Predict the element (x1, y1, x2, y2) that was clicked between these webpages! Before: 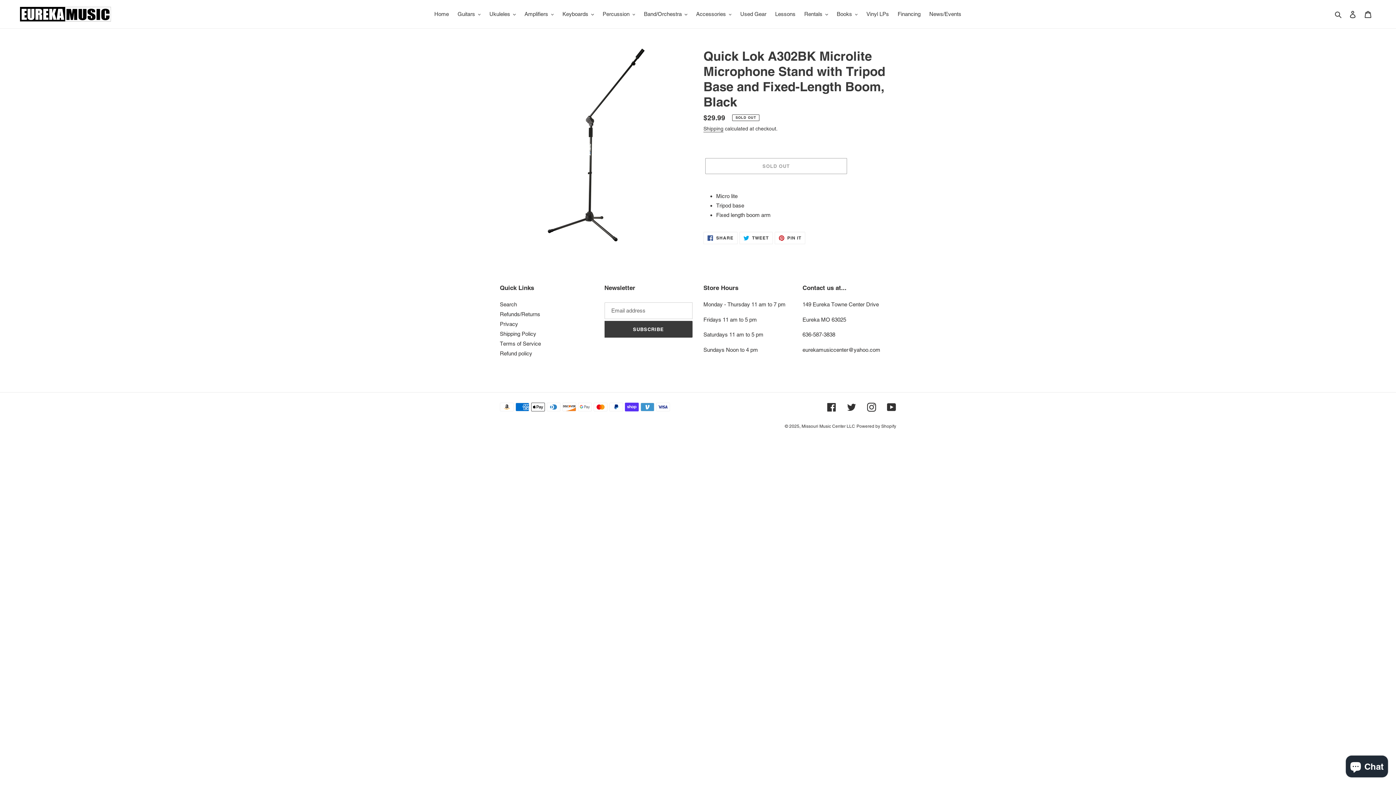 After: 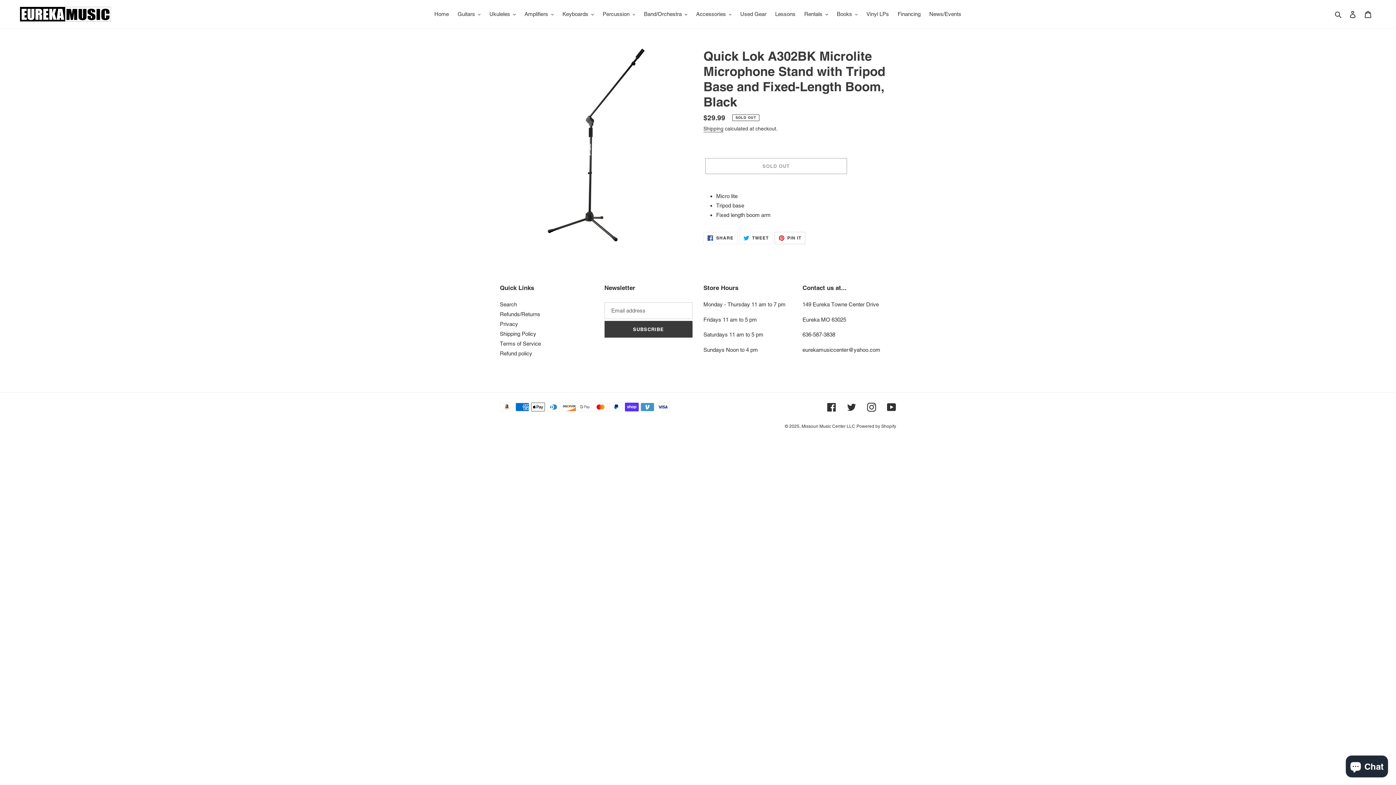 Action: bbox: (774, 232, 805, 244) label:  PIN IT
PIN ON PINTEREST